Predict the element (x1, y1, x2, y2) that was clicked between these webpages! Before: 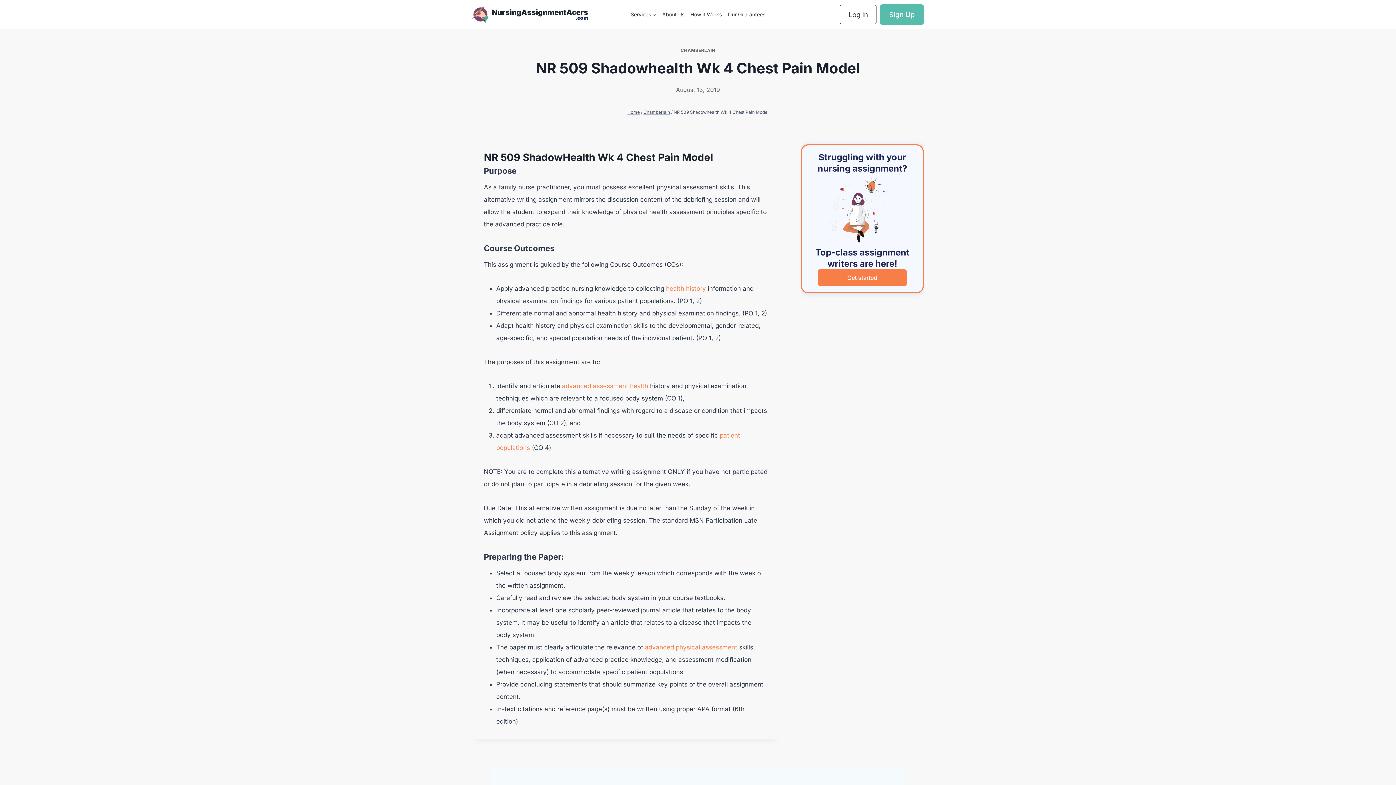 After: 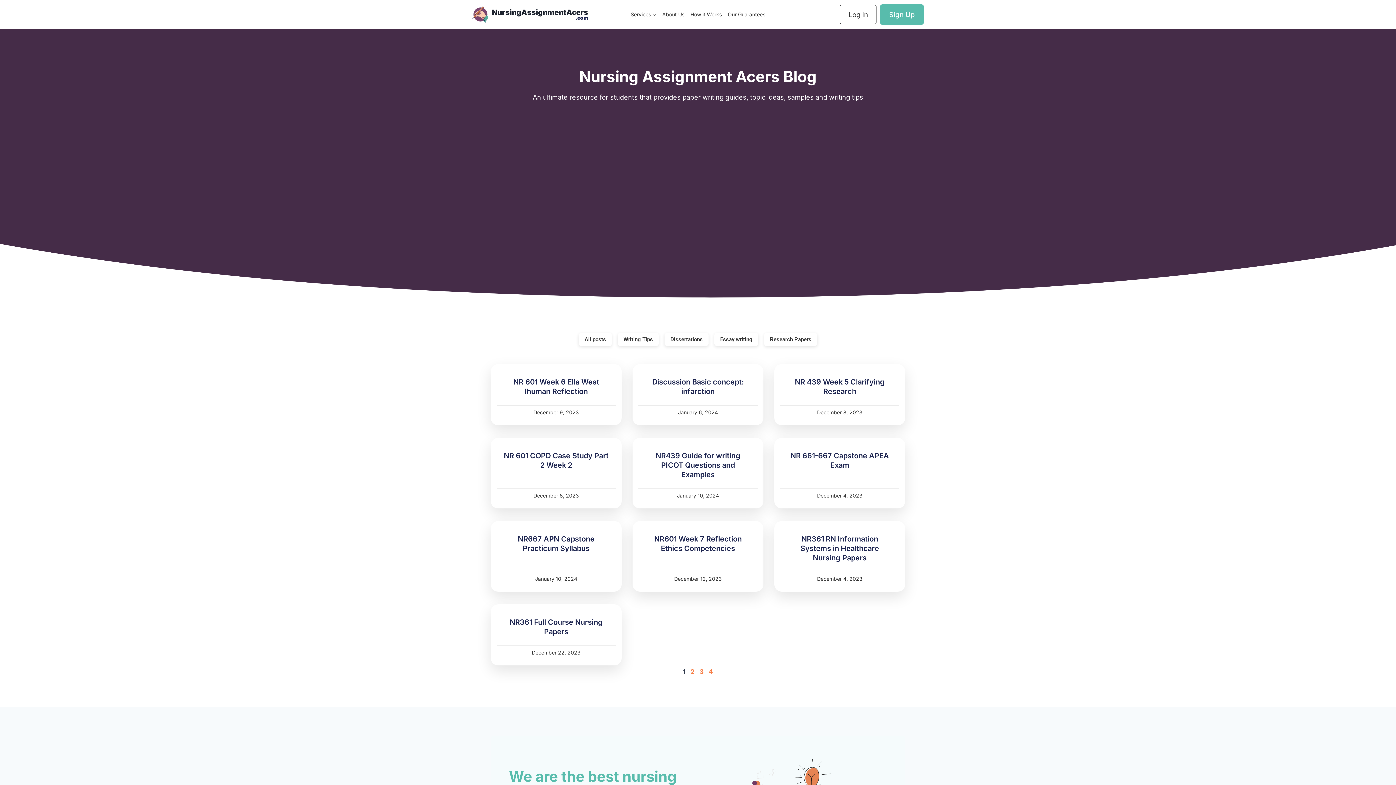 Action: bbox: (643, 109, 670, 114) label: Chamberlain